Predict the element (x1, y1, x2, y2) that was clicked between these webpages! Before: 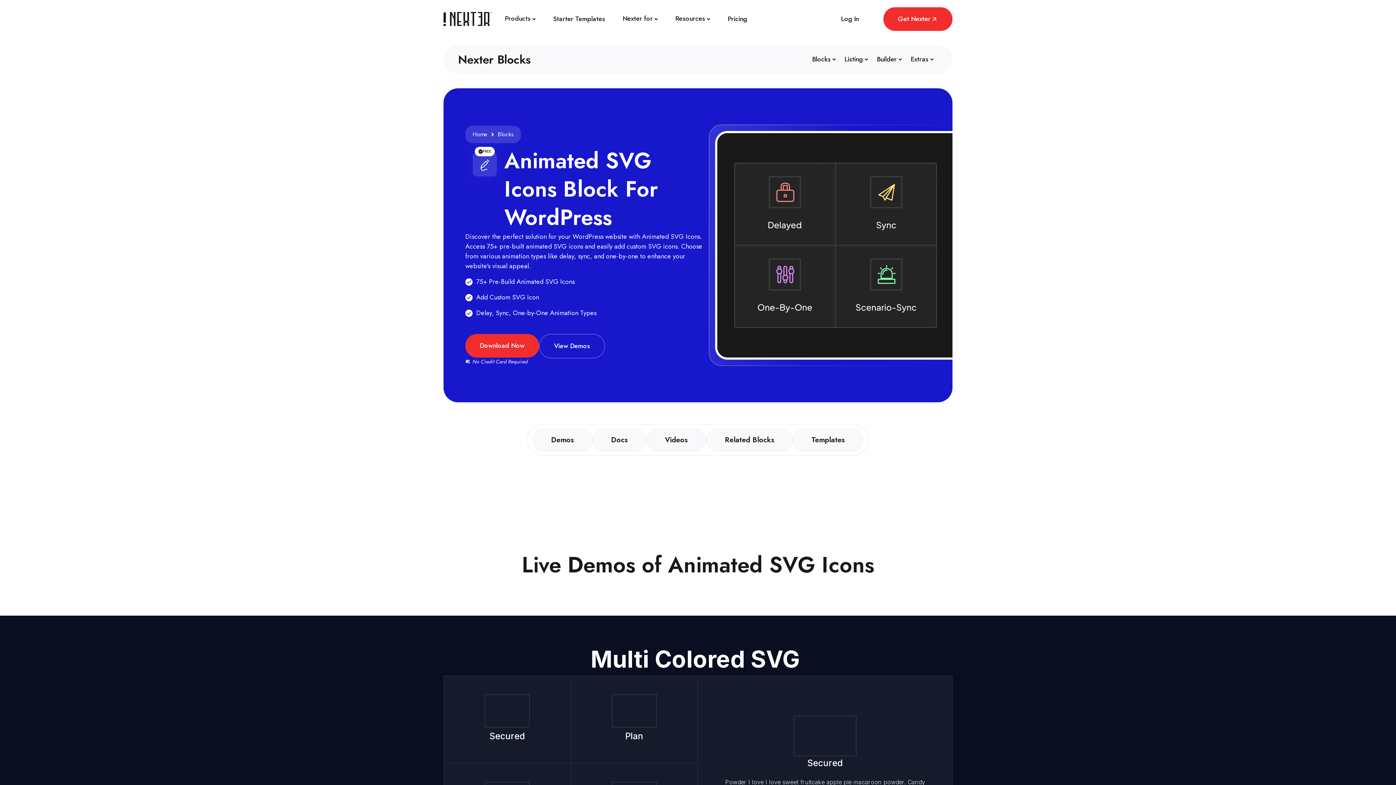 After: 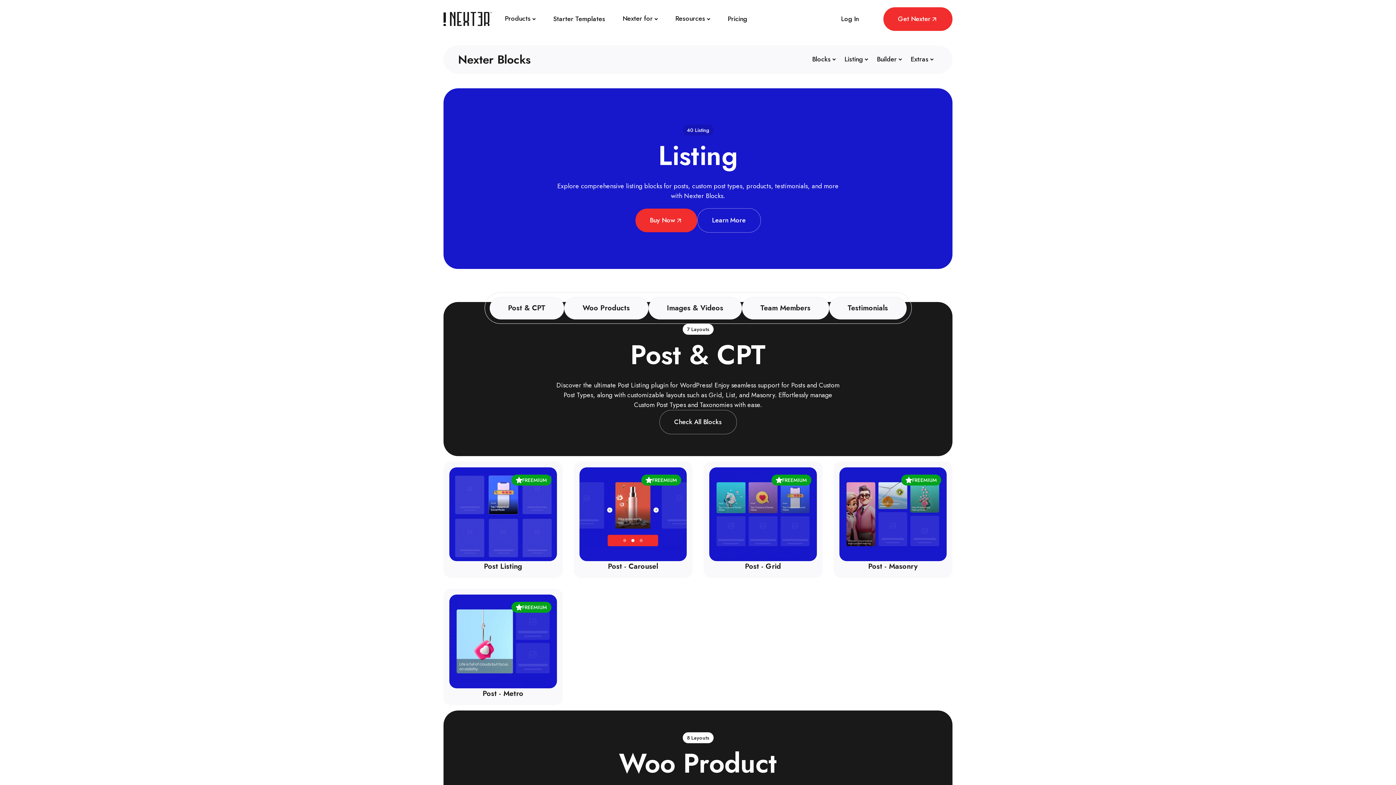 Action: bbox: (840, 51, 872, 67) label: Listing